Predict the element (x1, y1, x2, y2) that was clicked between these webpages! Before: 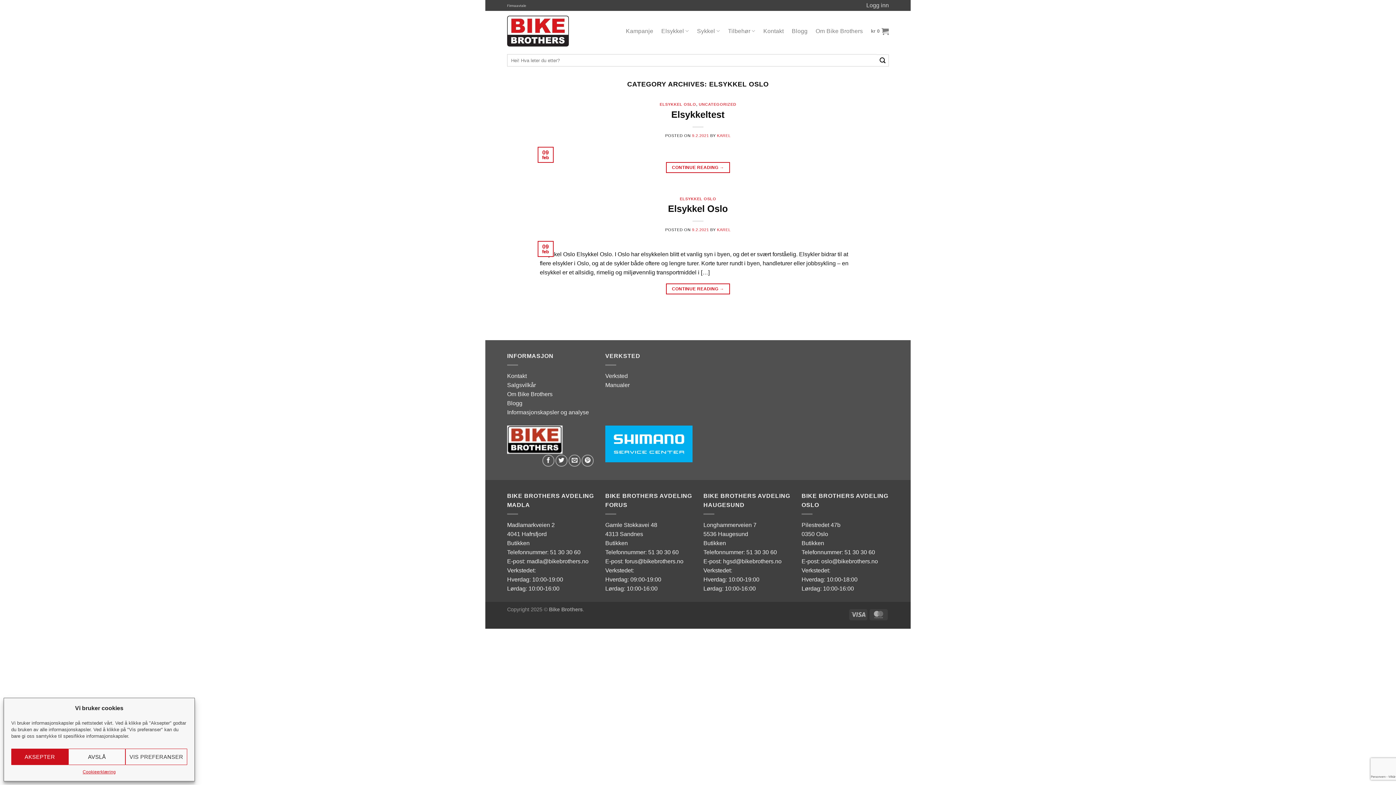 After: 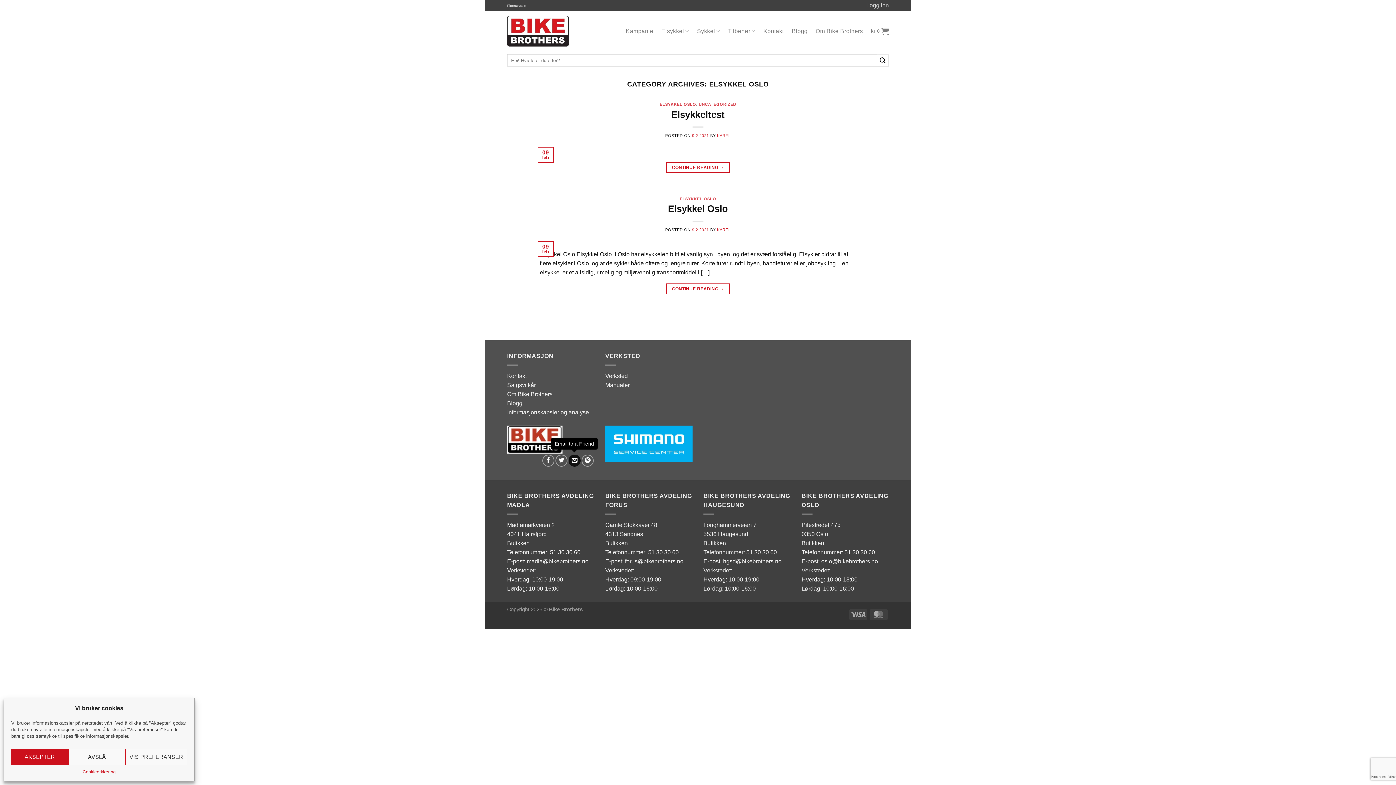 Action: bbox: (568, 454, 580, 466) label: Email to a Friend